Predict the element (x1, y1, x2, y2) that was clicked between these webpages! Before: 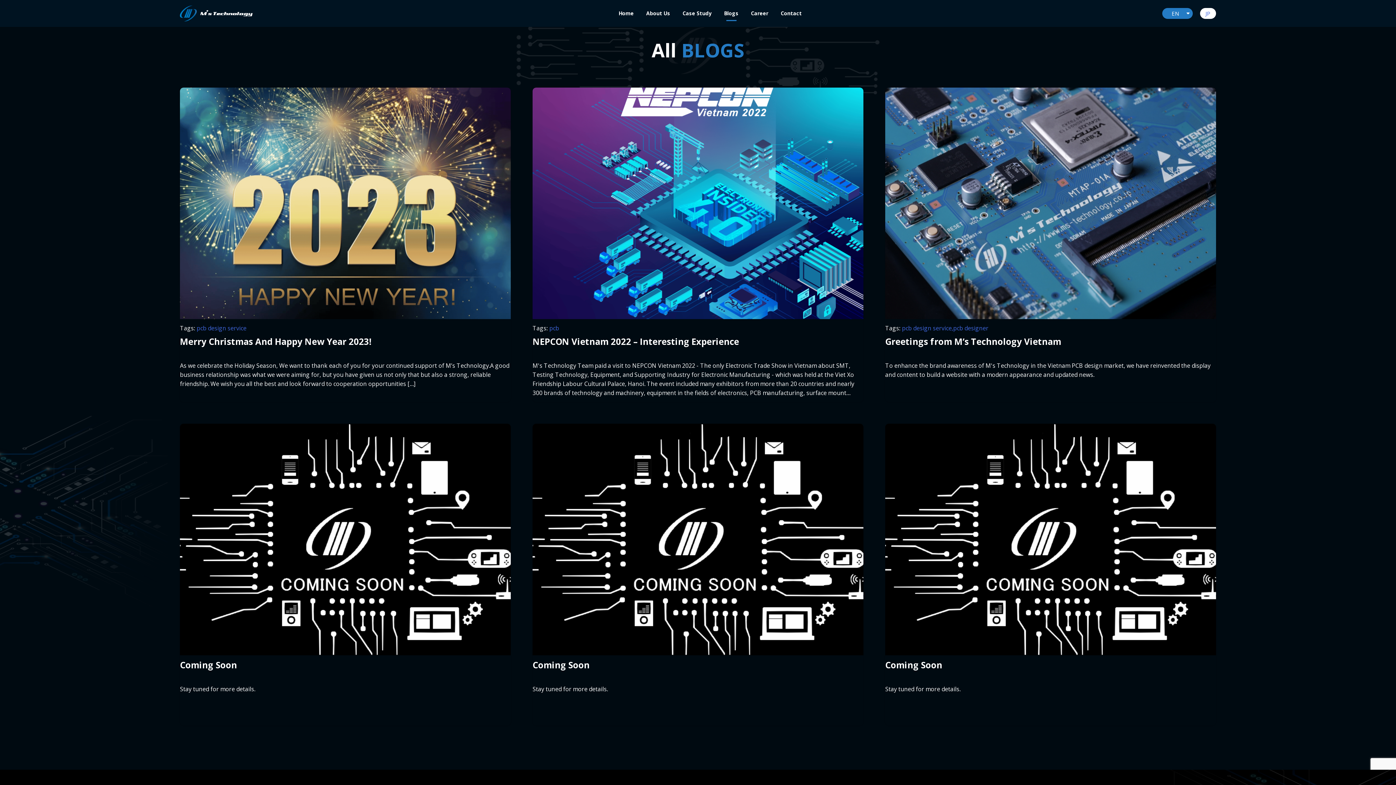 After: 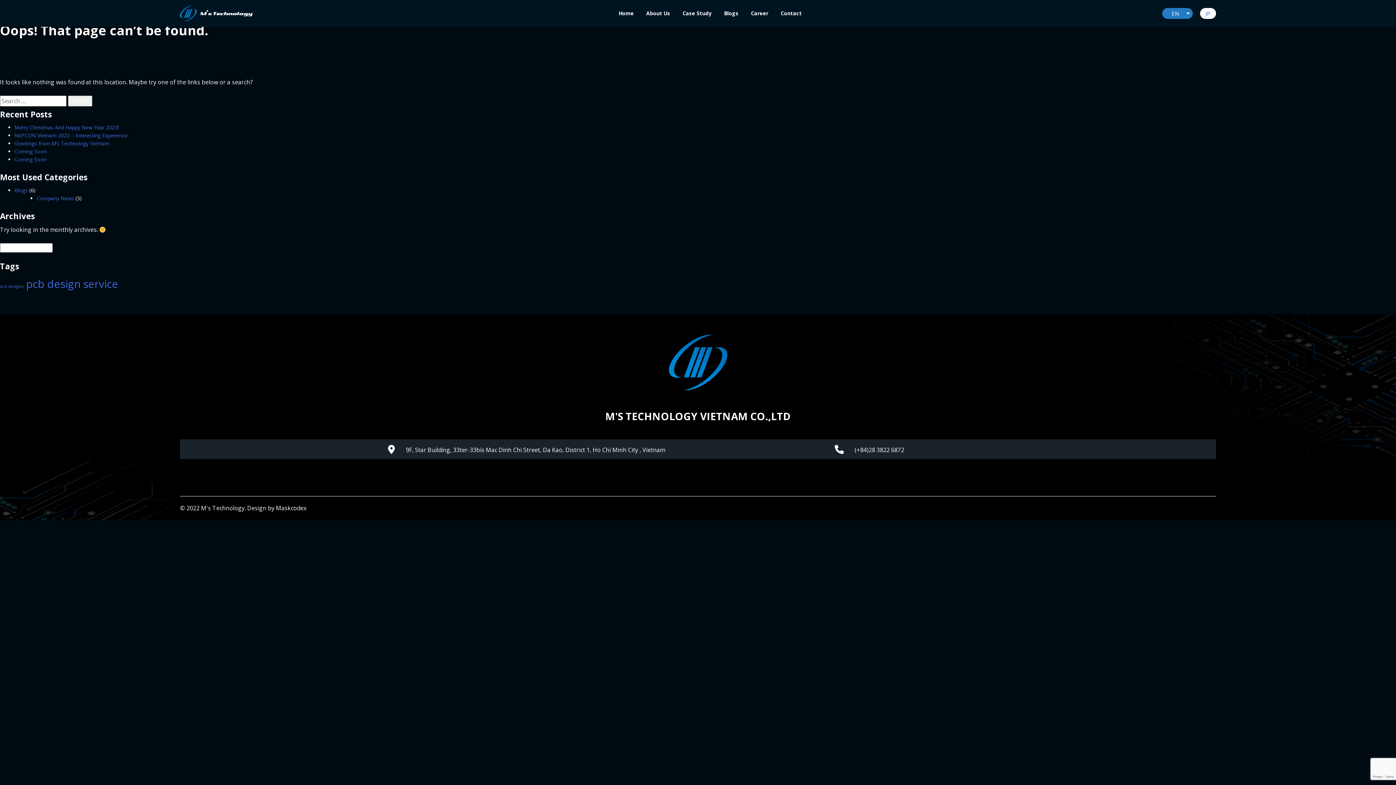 Action: label: pcb bbox: (549, 324, 559, 333)